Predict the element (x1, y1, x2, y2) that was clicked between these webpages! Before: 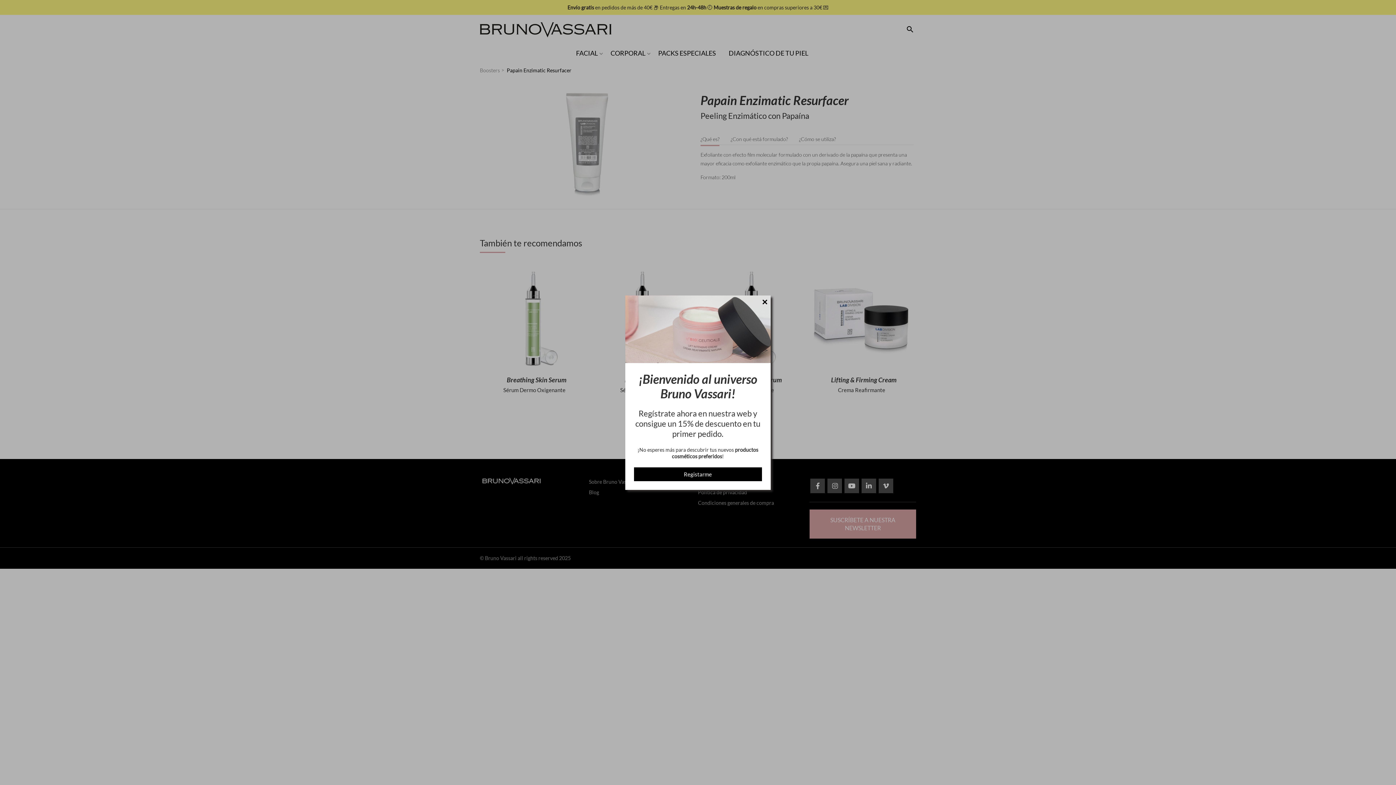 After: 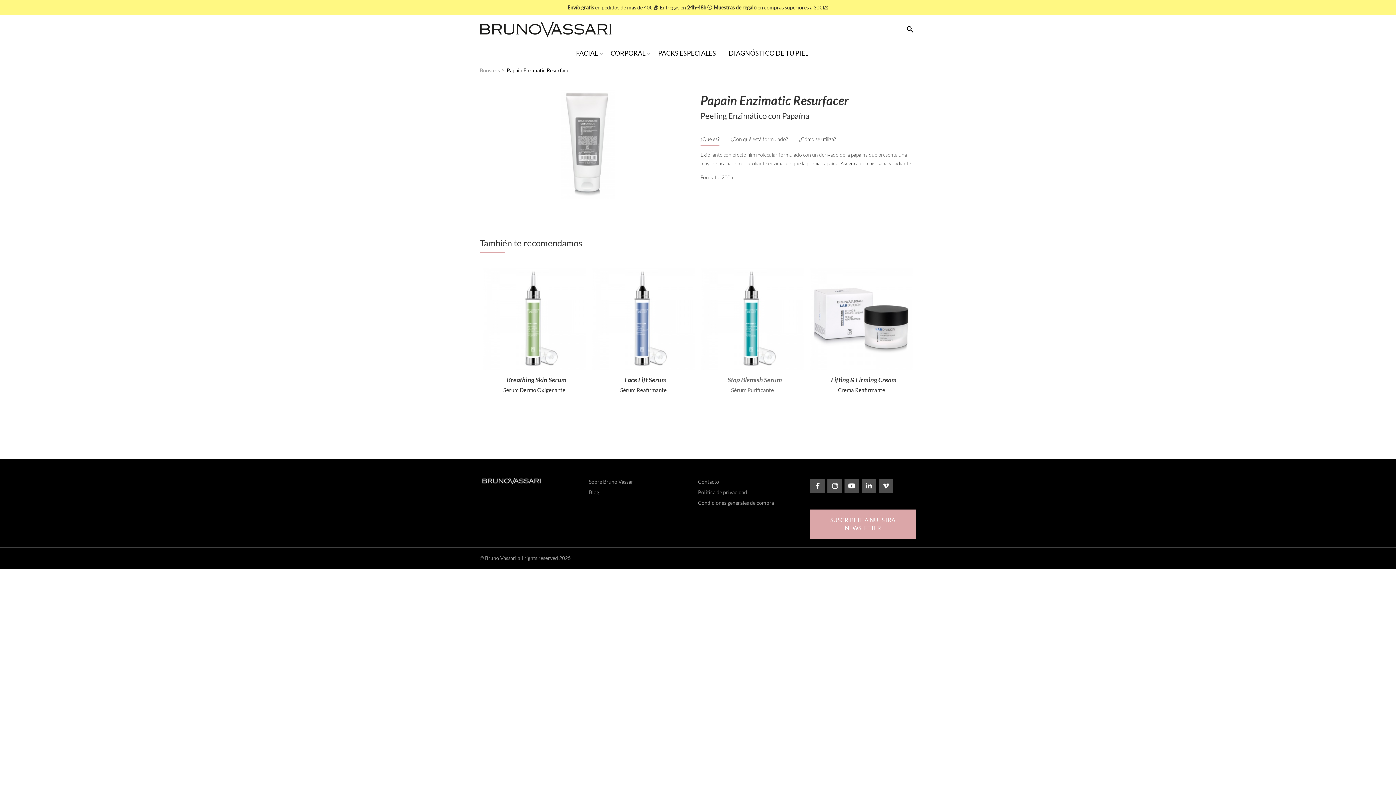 Action: bbox: (764, 299, 770, 304)